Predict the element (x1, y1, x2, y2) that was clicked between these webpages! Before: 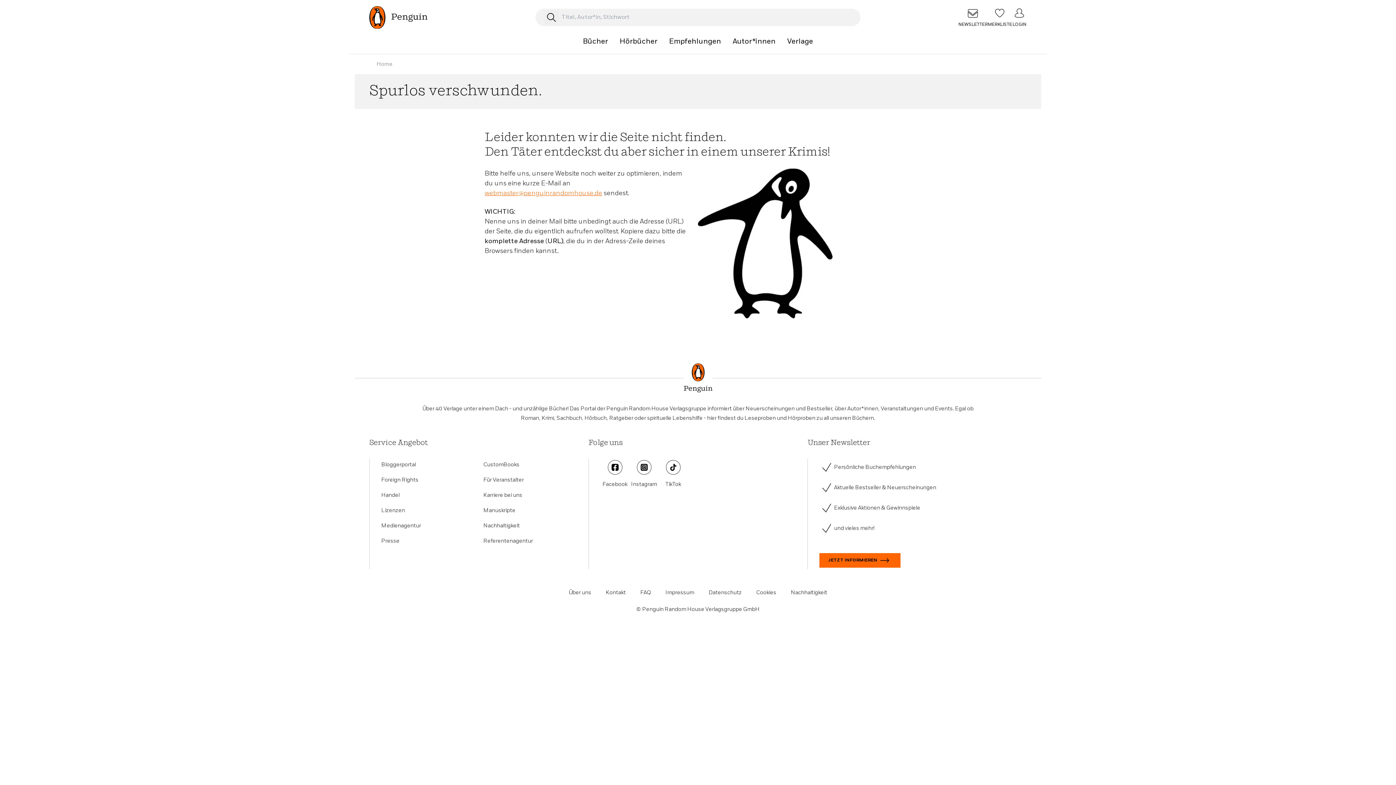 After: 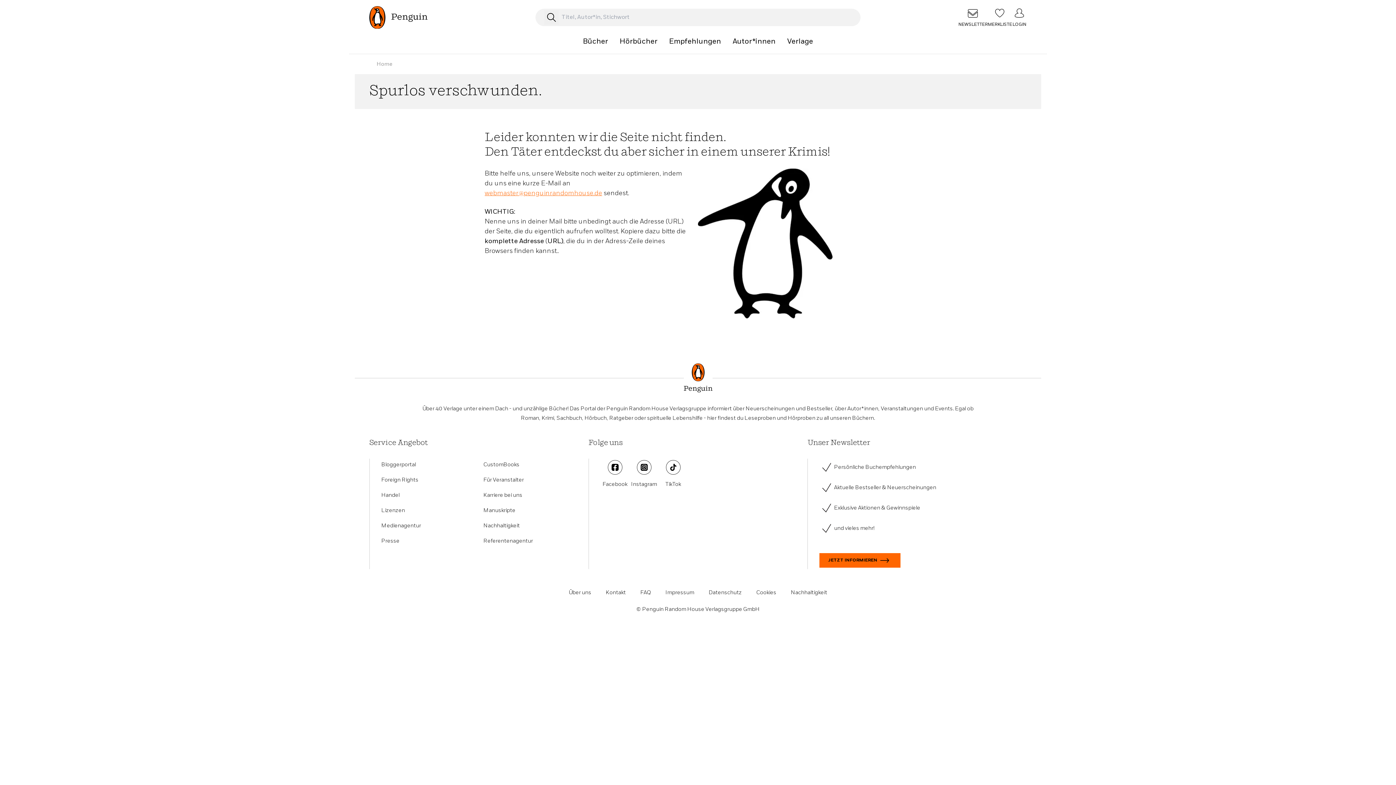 Action: bbox: (600, 460, 629, 489) label: Facebook